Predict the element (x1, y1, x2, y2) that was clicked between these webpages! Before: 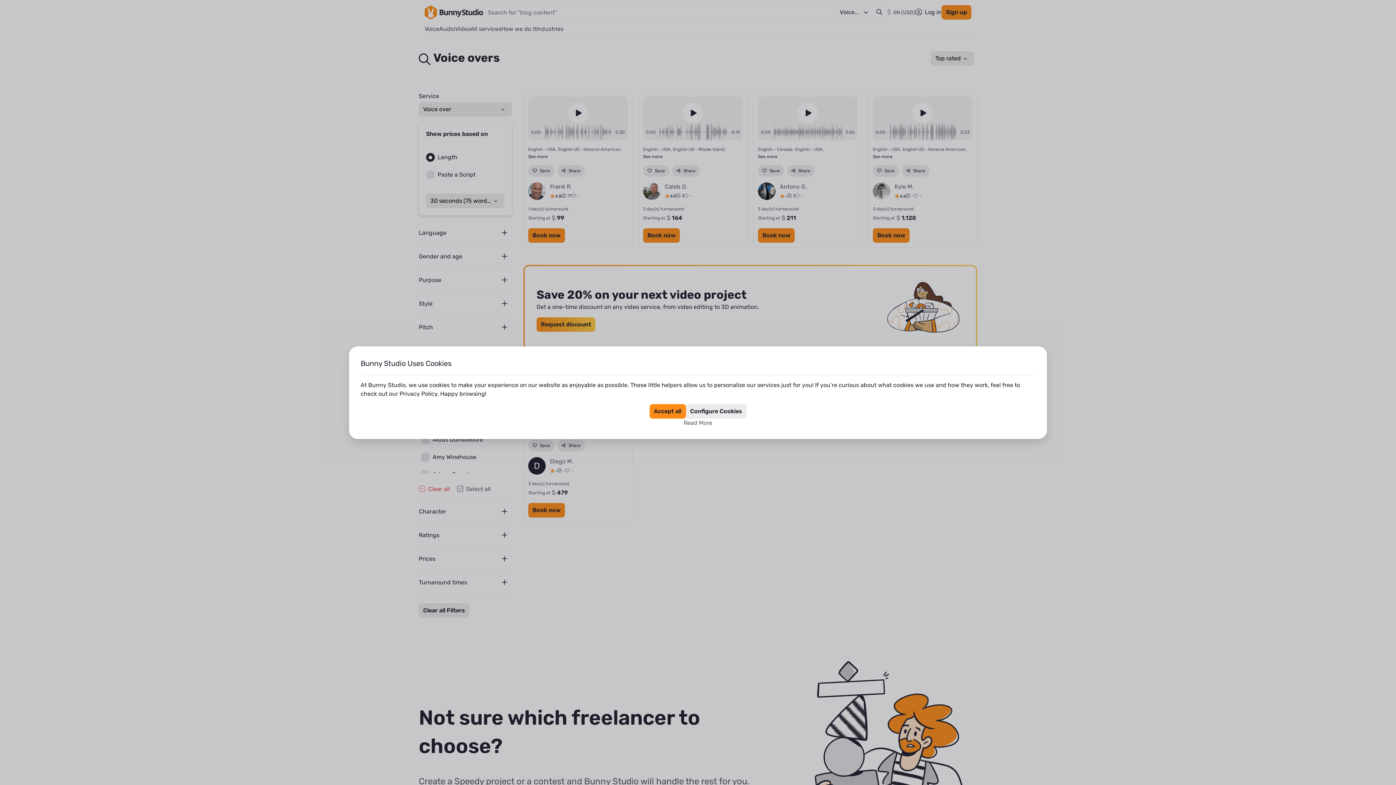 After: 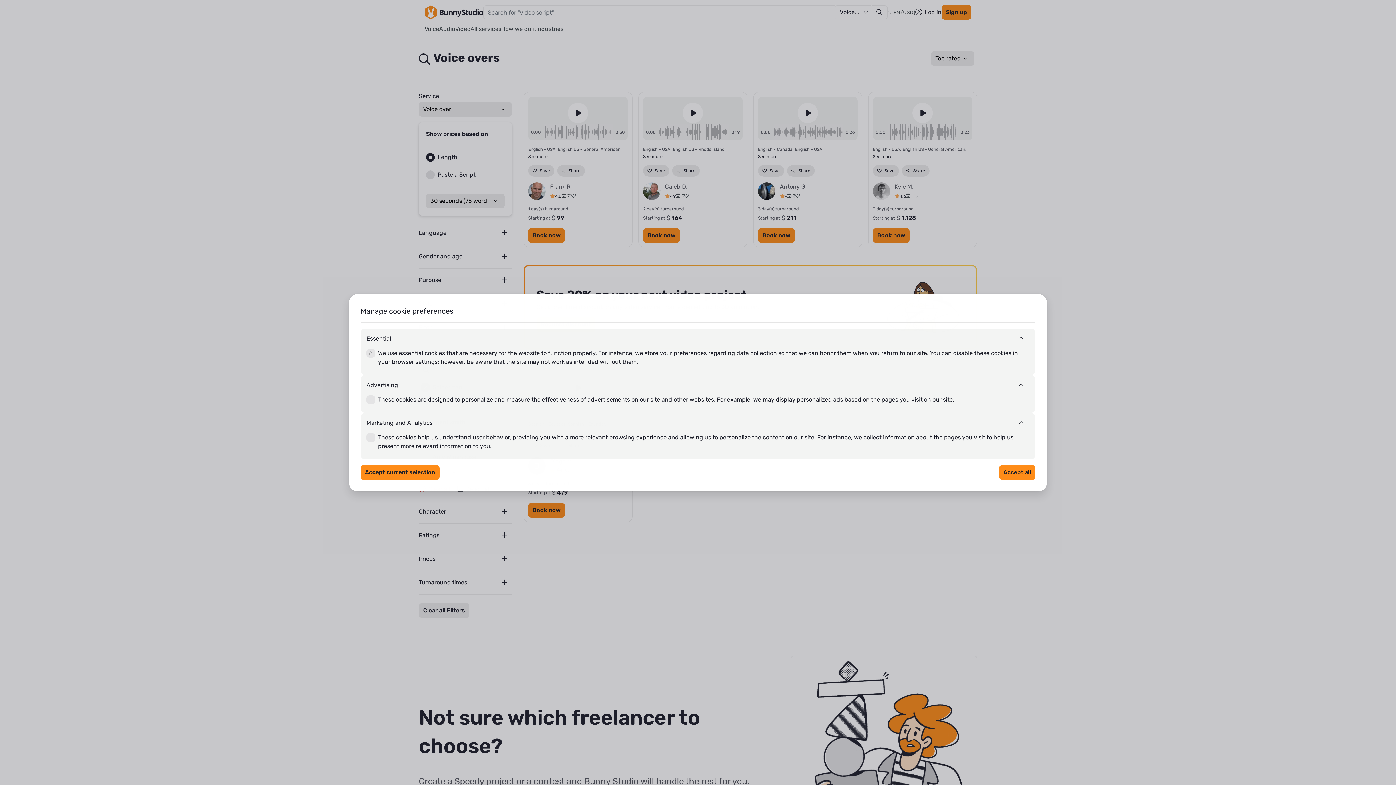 Action: label: Configure Cookies bbox: (686, 506, 746, 520)